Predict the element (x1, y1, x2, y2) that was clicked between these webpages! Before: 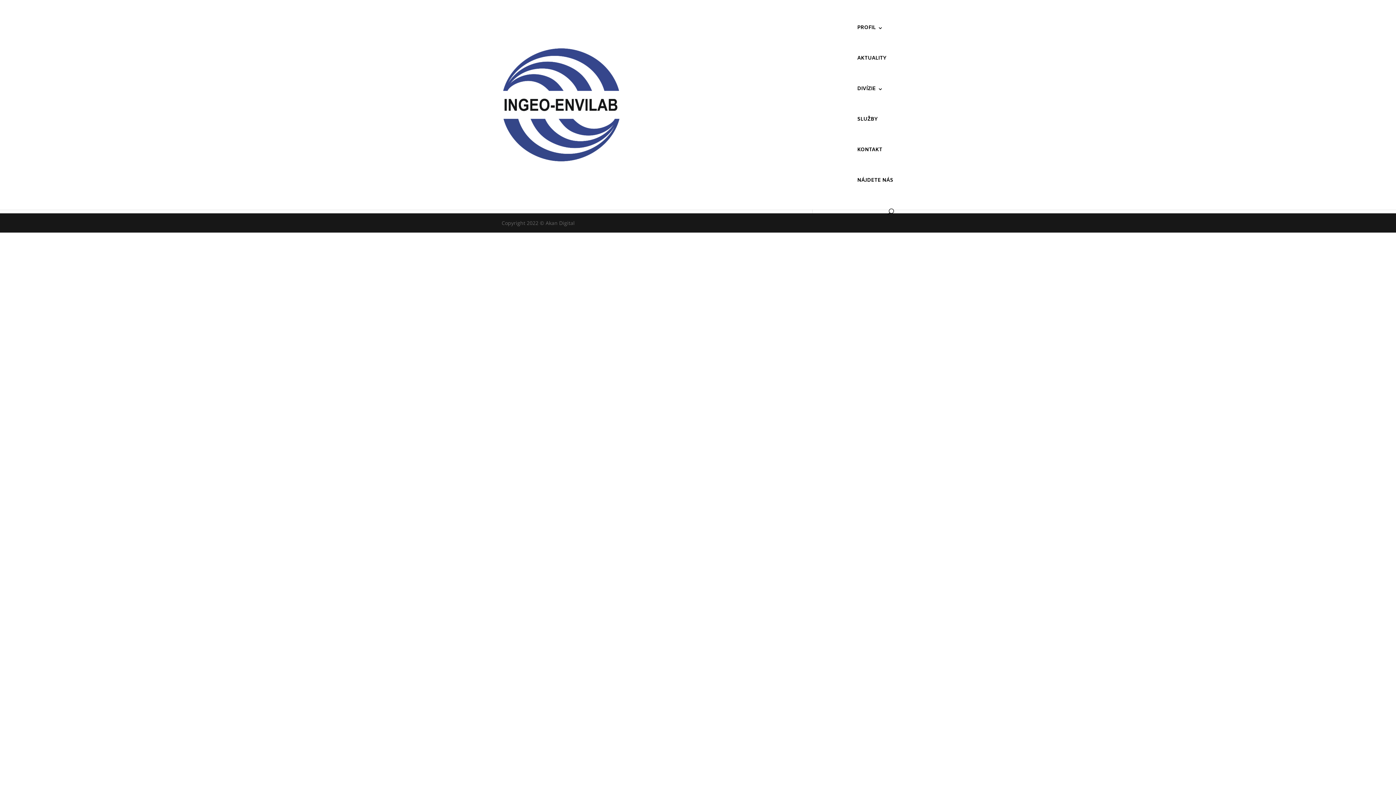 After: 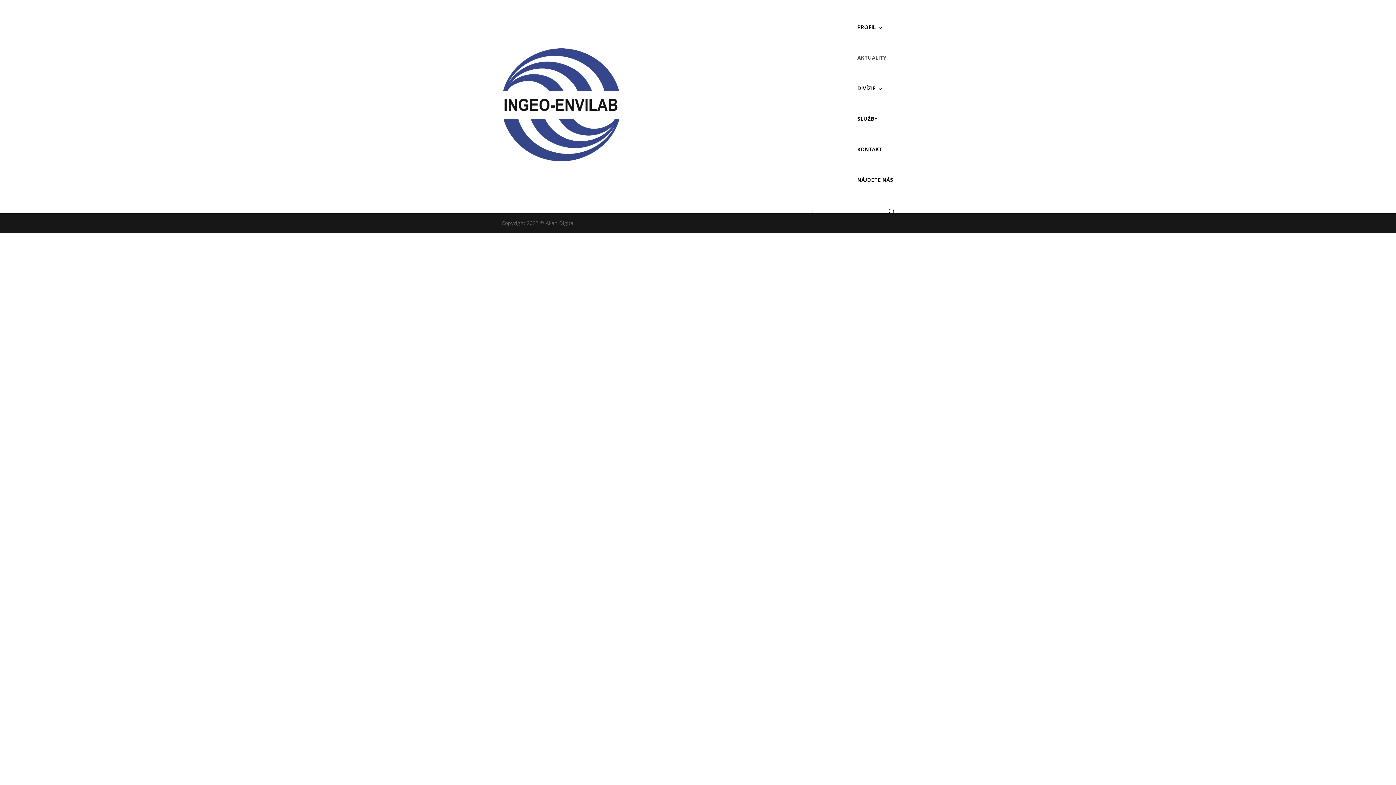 Action: bbox: (857, 56, 886, 86) label: AKTUALITY